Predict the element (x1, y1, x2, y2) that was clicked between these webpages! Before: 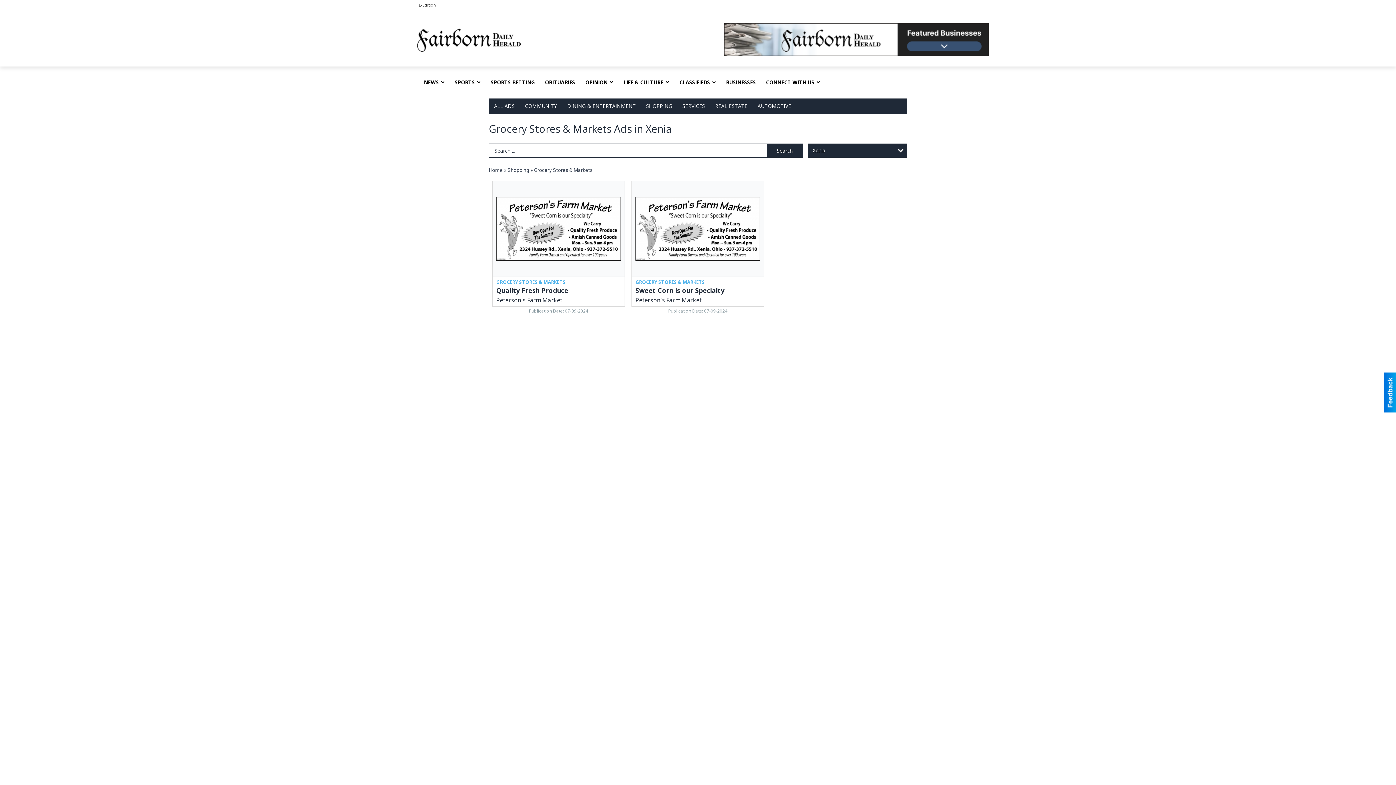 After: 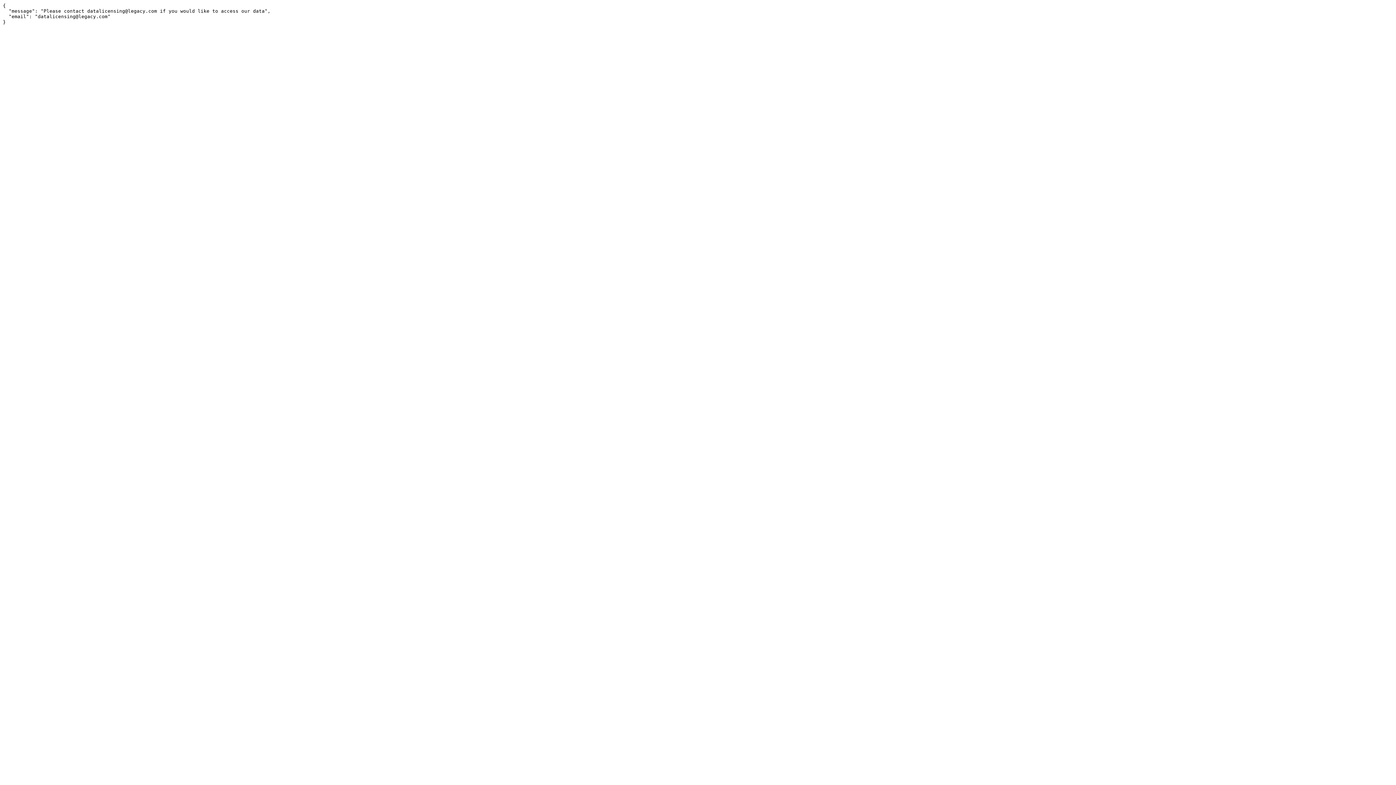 Action: label: OBITUARIES bbox: (540, 73, 580, 91)